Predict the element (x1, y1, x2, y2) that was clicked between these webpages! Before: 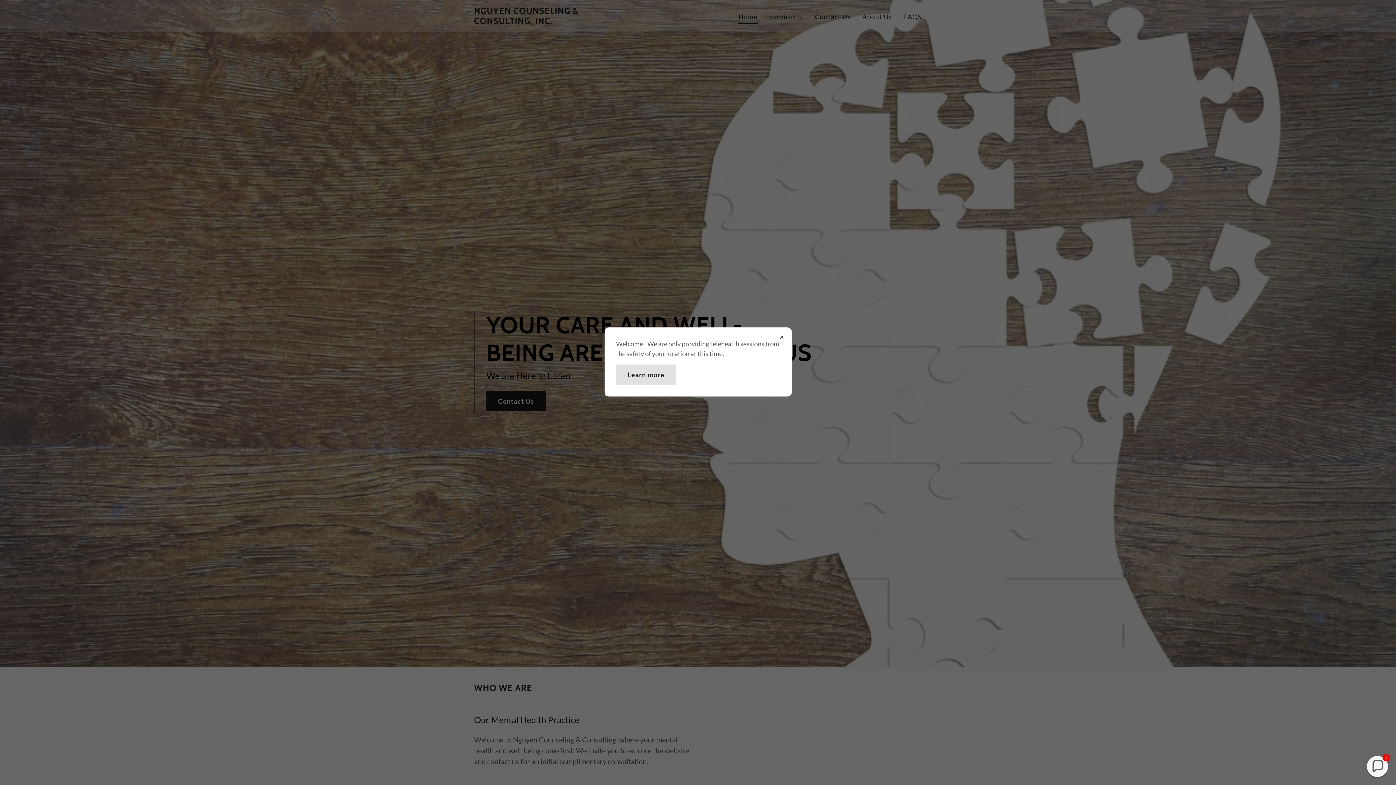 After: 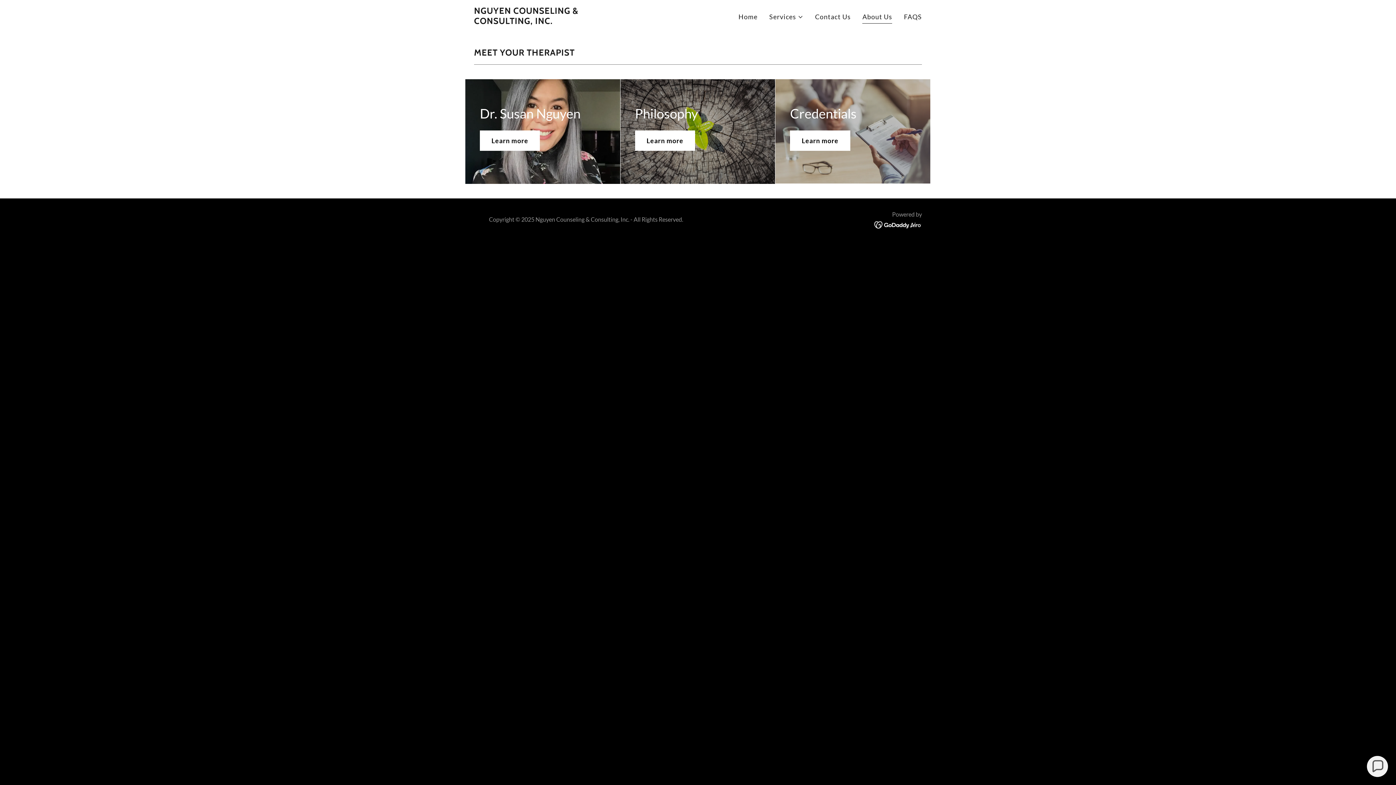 Action: bbox: (616, 364, 676, 385) label: Learn more